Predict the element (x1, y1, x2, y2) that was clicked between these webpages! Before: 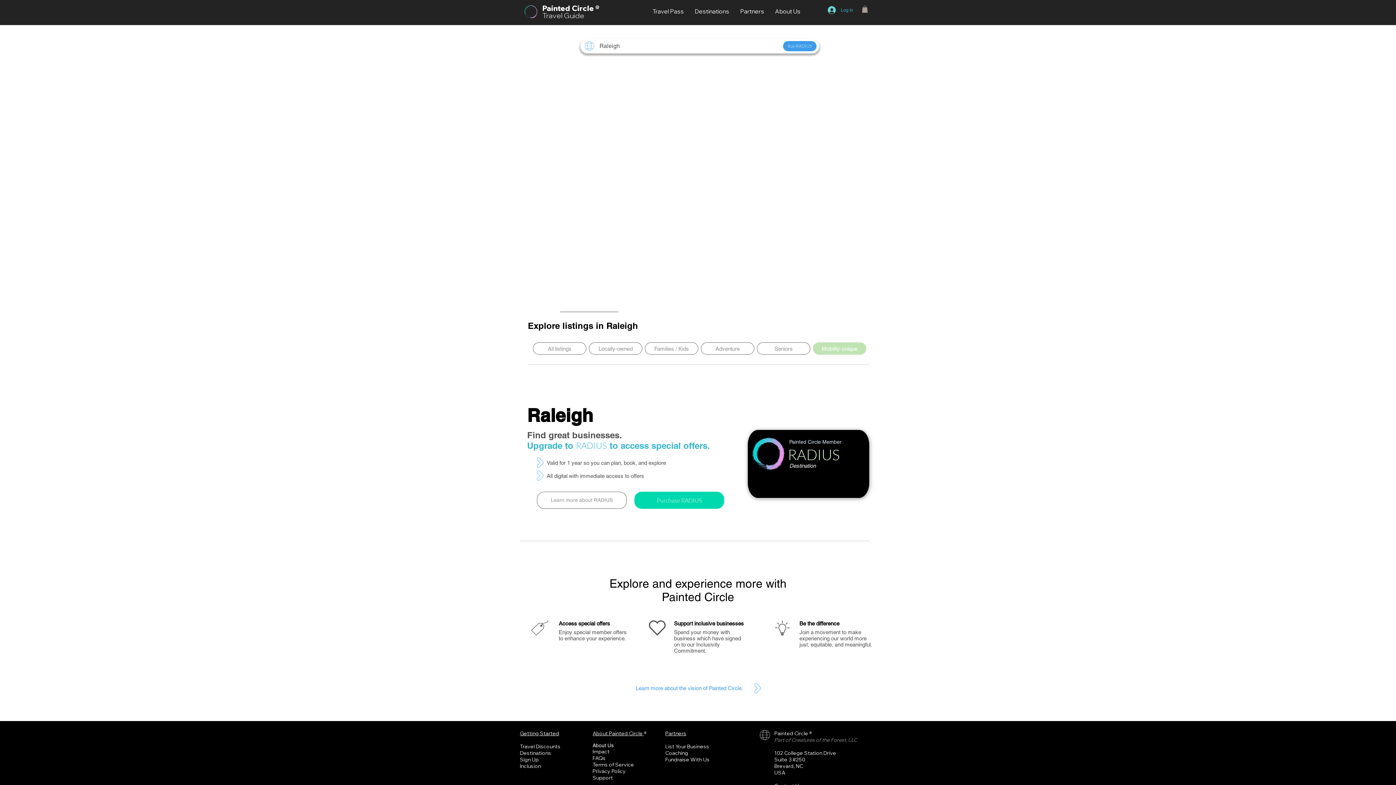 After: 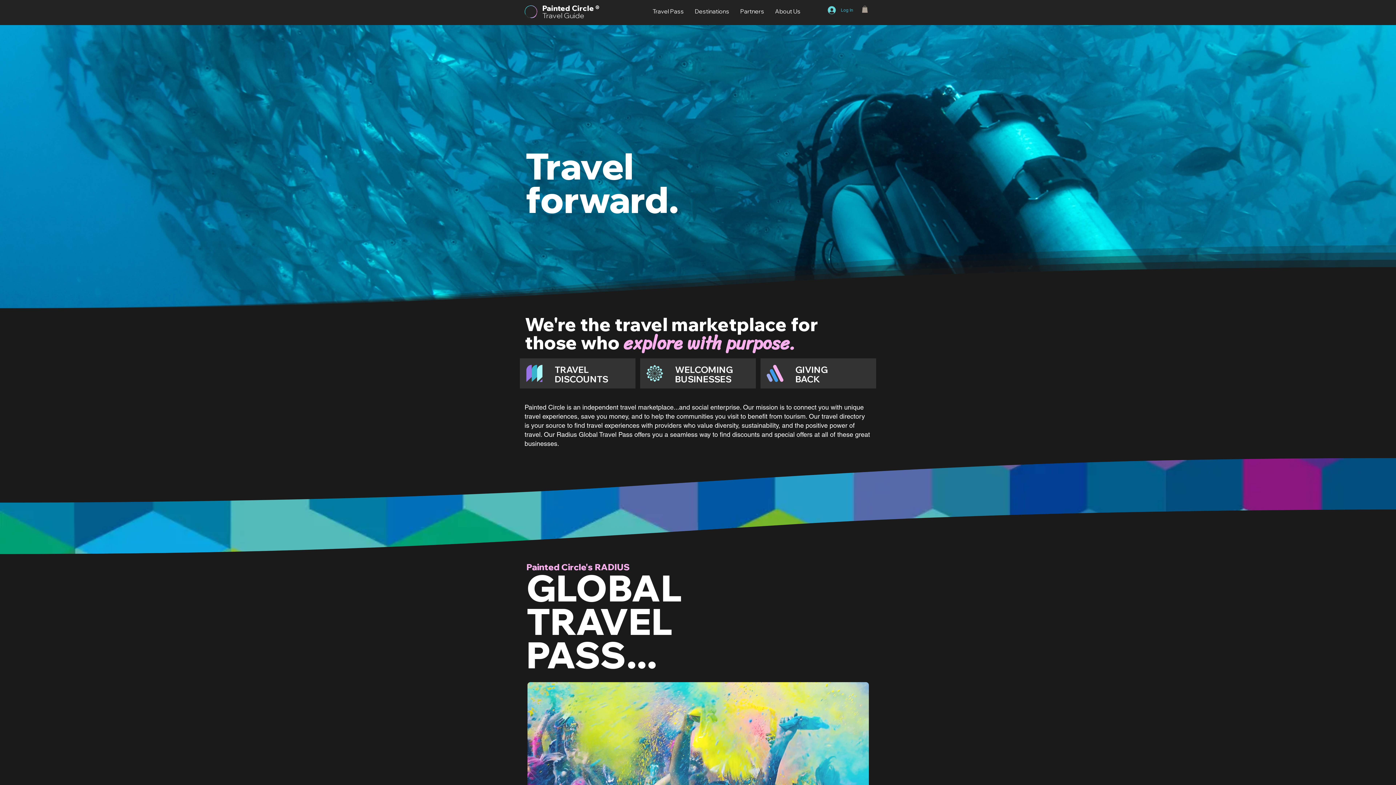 Action: label: Circle ® bbox: (572, 3, 599, 12)